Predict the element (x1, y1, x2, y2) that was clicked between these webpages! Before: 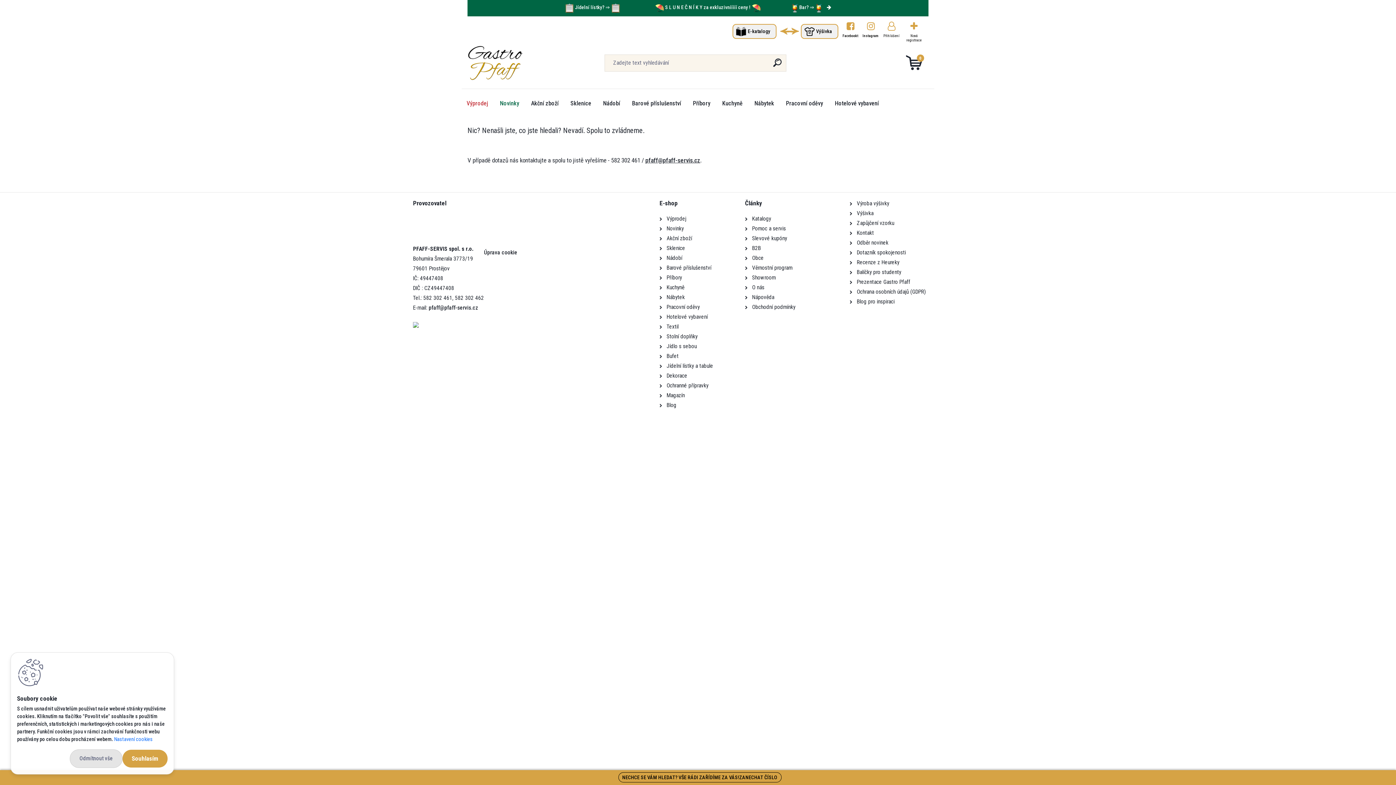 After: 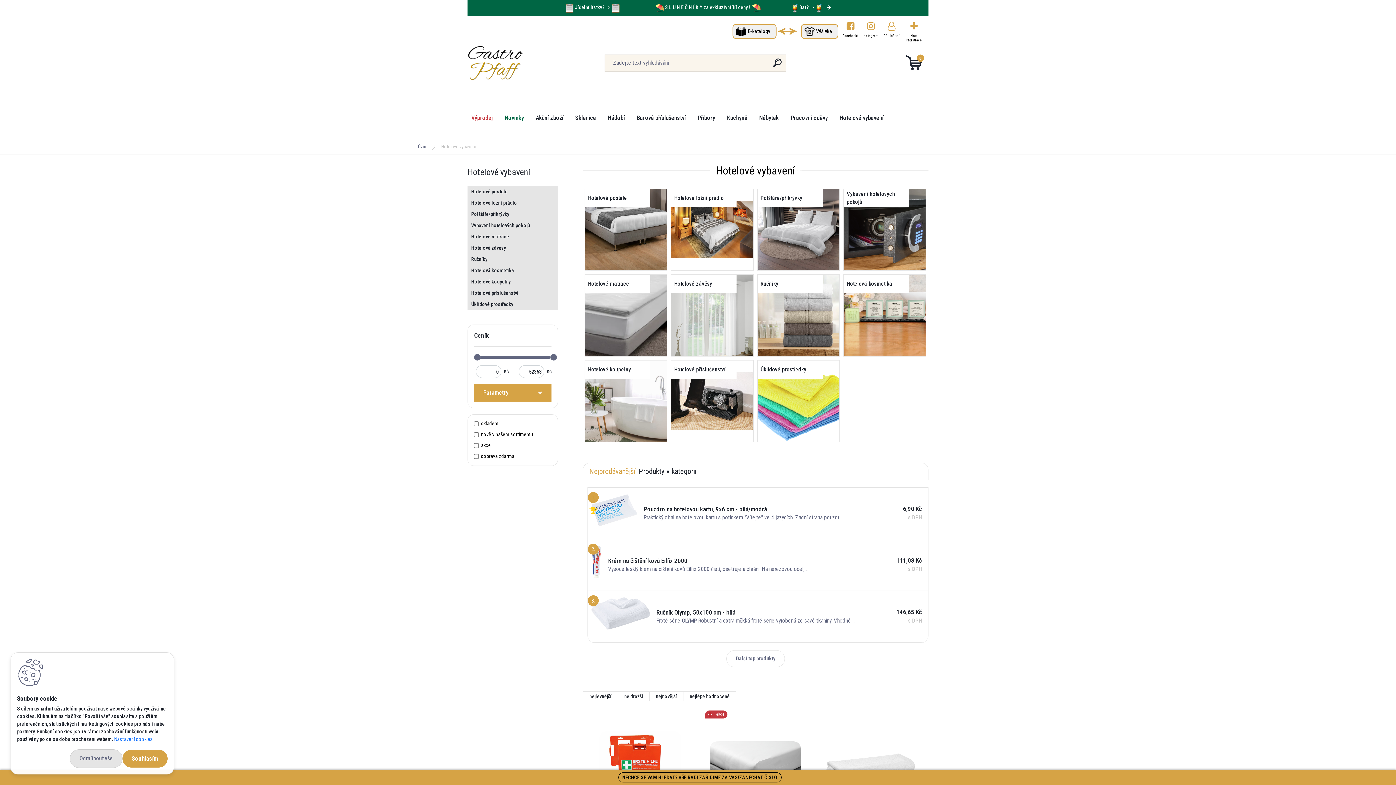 Action: bbox: (830, 96, 884, 110) label: Hotelové vybavení